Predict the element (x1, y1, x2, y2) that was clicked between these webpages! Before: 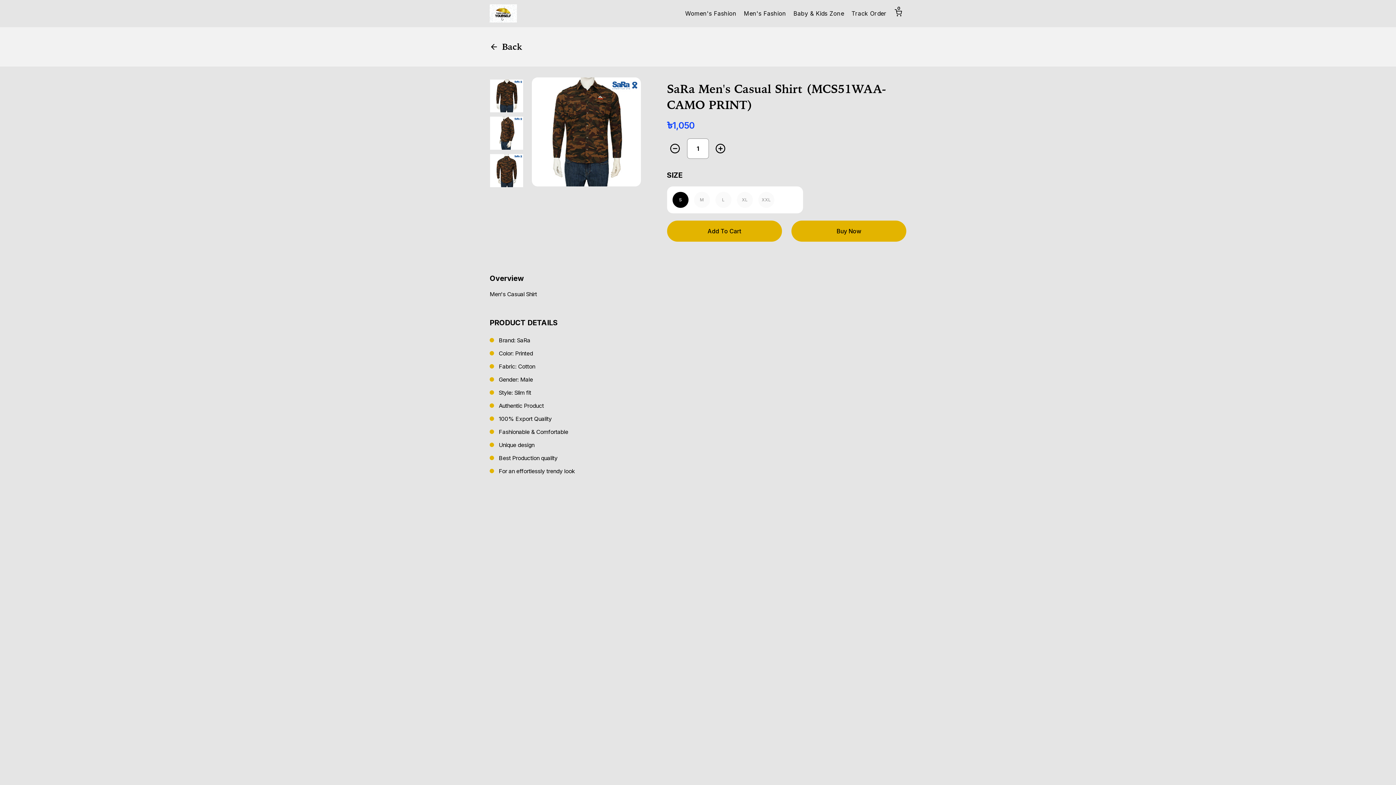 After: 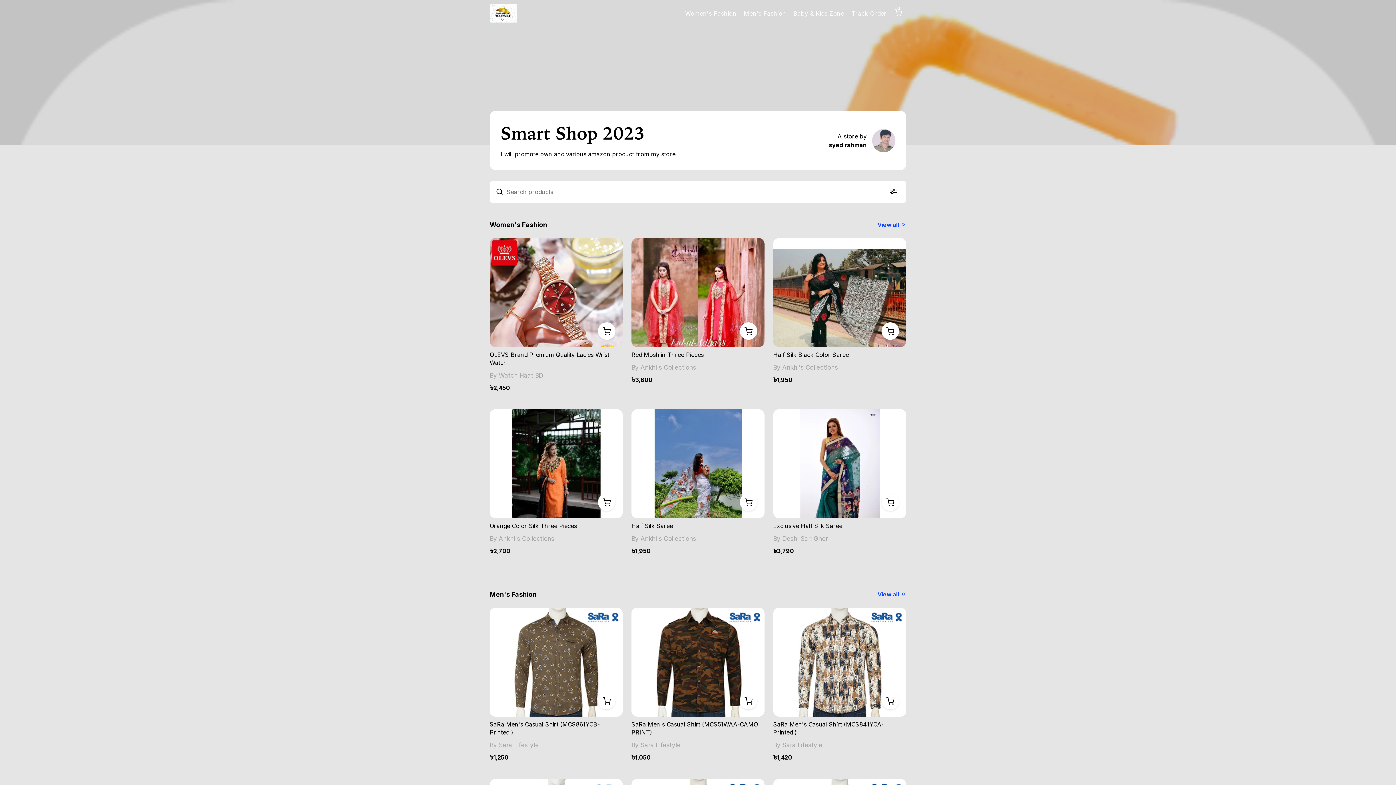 Action: bbox: (489, 0, 517, 26)